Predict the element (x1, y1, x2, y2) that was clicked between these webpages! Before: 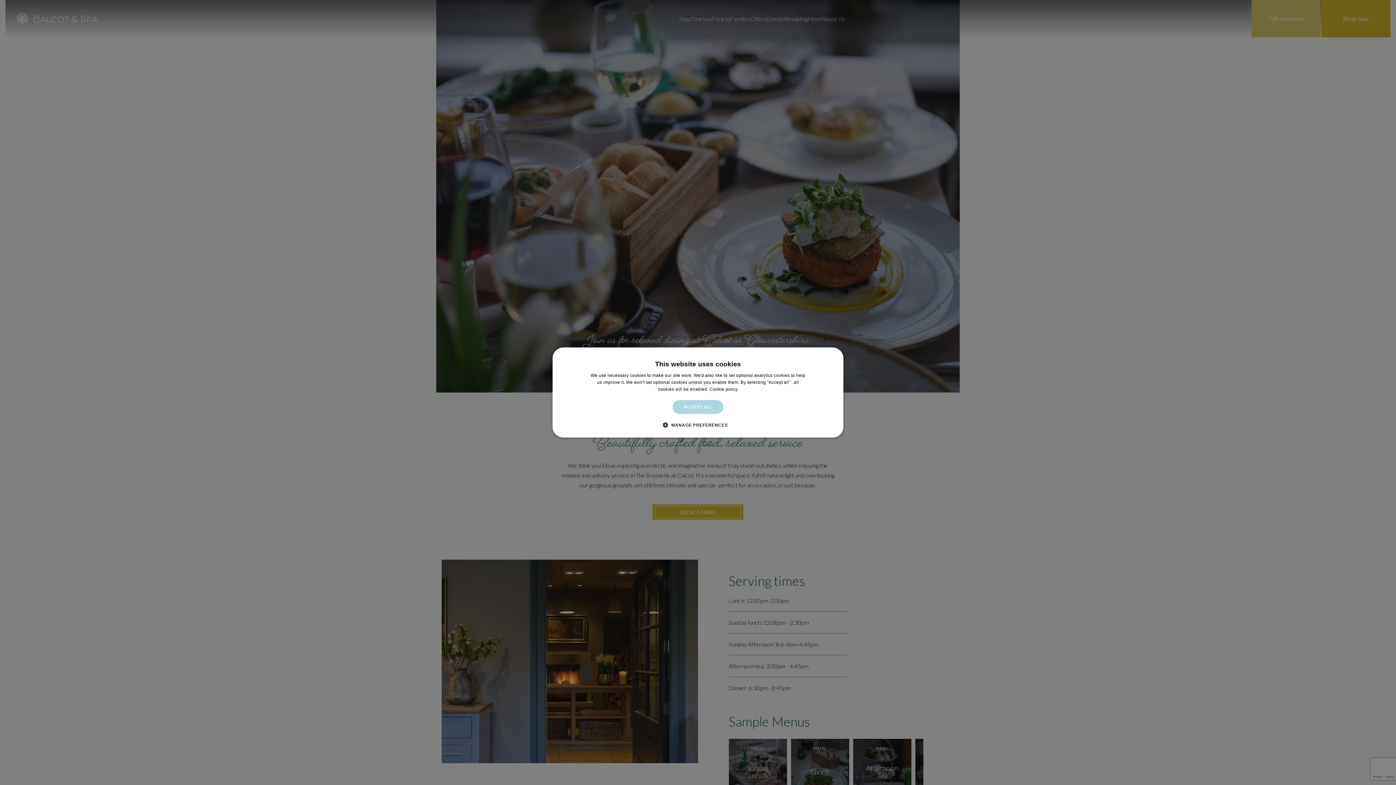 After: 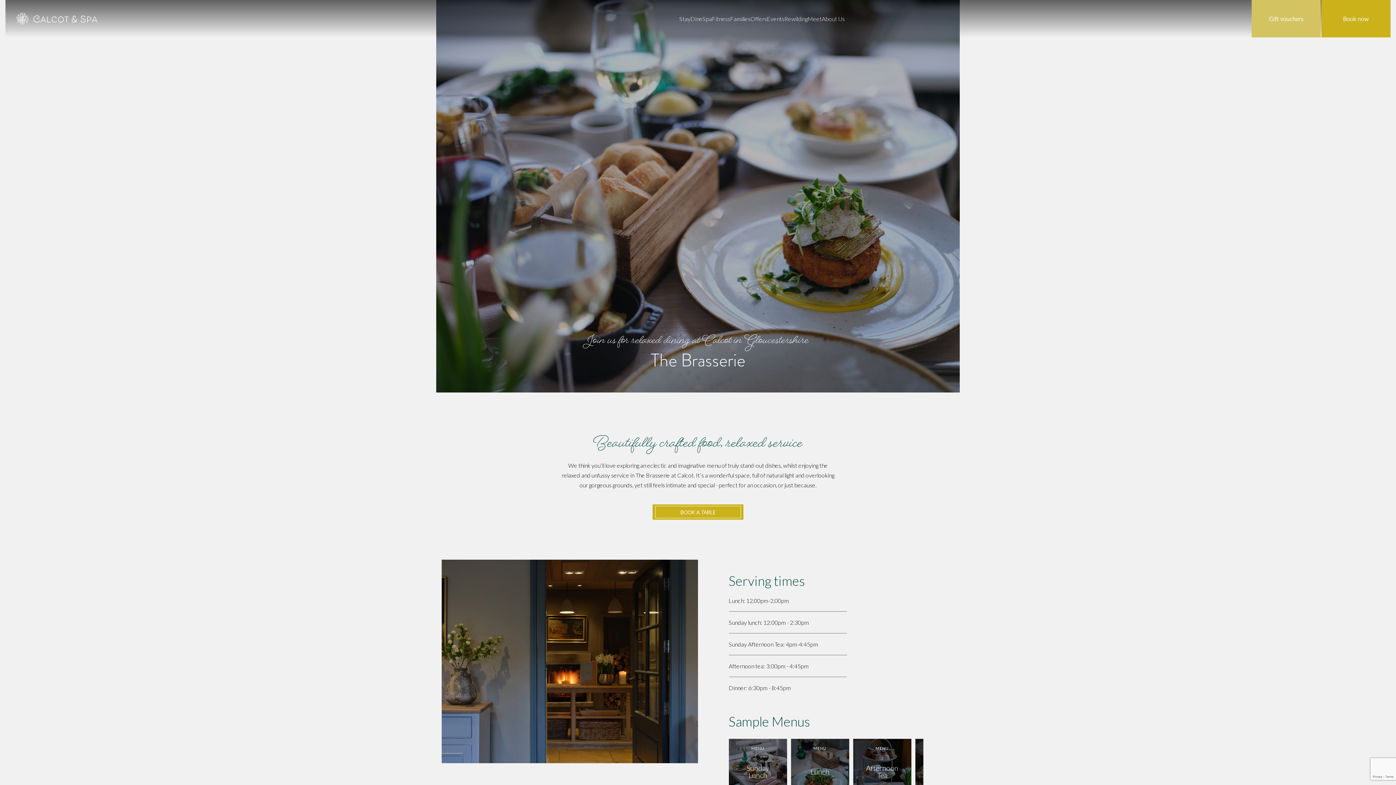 Action: label: ACCEPT ALL bbox: (672, 400, 723, 414)